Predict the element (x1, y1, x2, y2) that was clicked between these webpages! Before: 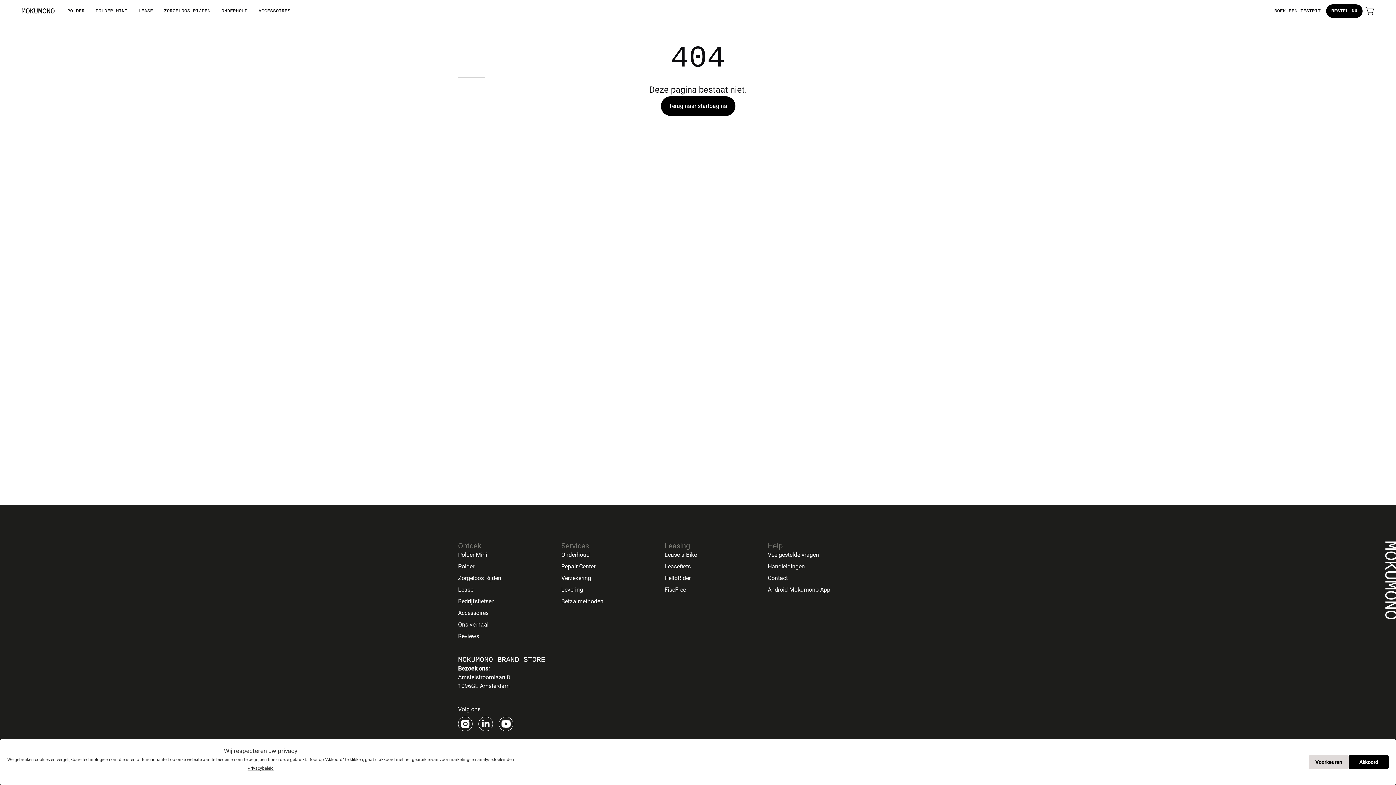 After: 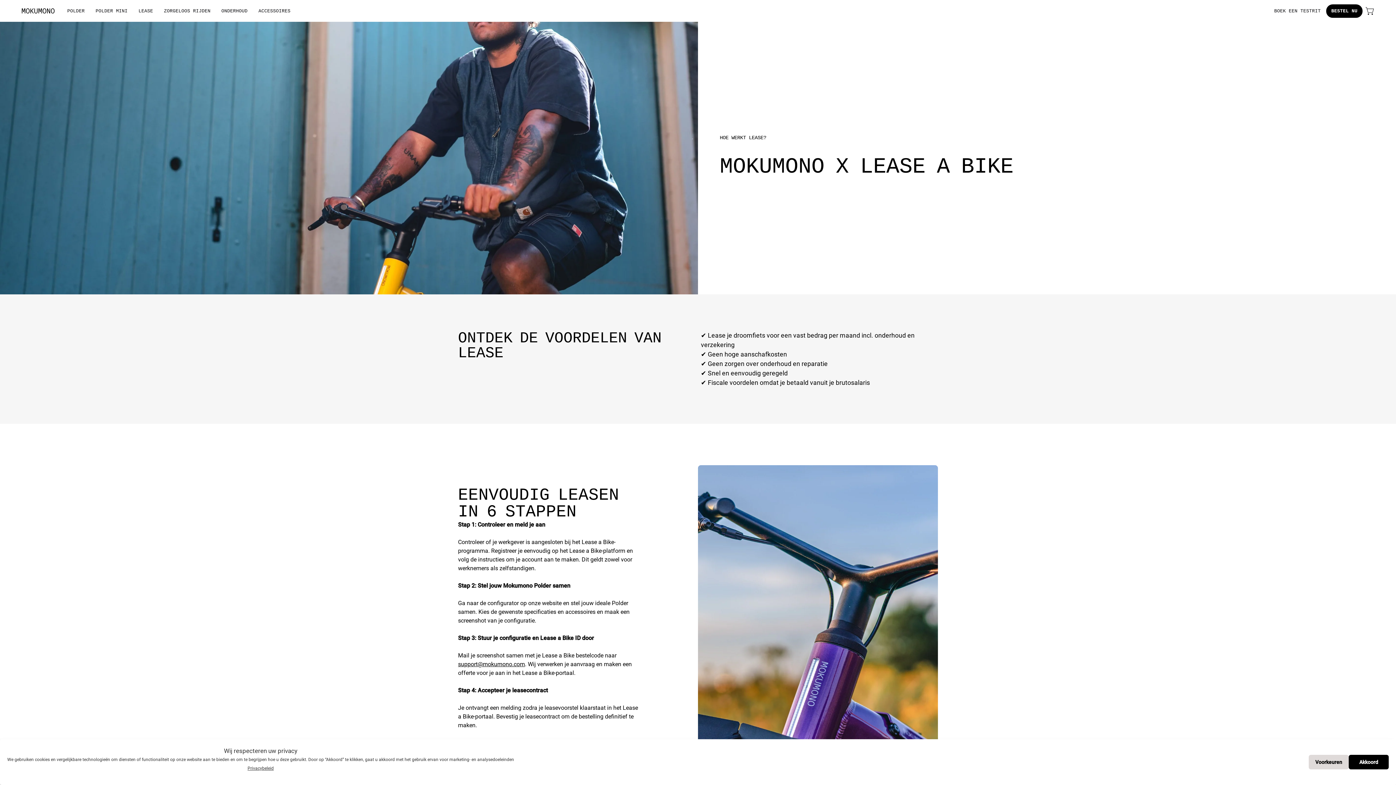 Action: label: Lease a Bike bbox: (664, 551, 697, 558)